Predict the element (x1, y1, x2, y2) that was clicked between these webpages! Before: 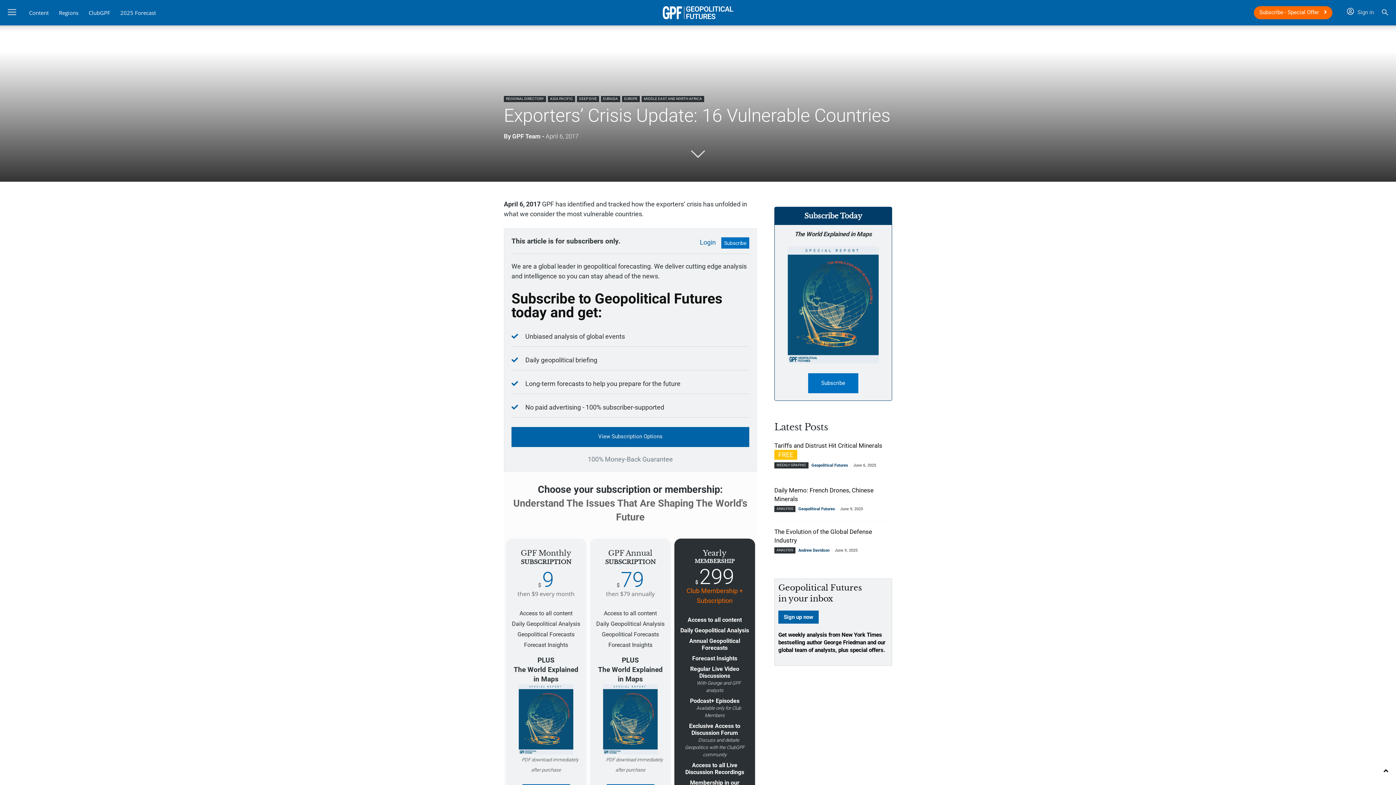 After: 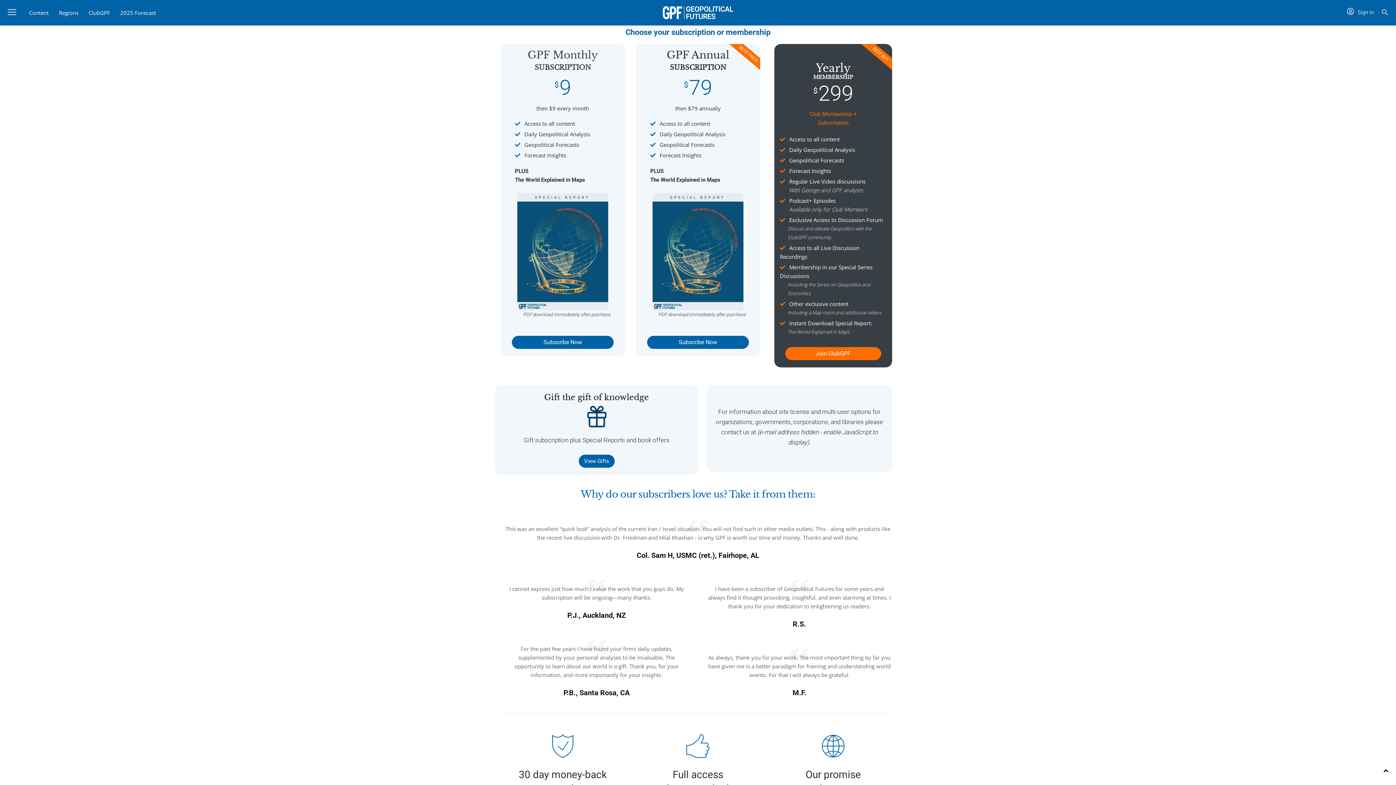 Action: bbox: (1254, 6, 1332, 19) label: Subscribe - Special Offer 